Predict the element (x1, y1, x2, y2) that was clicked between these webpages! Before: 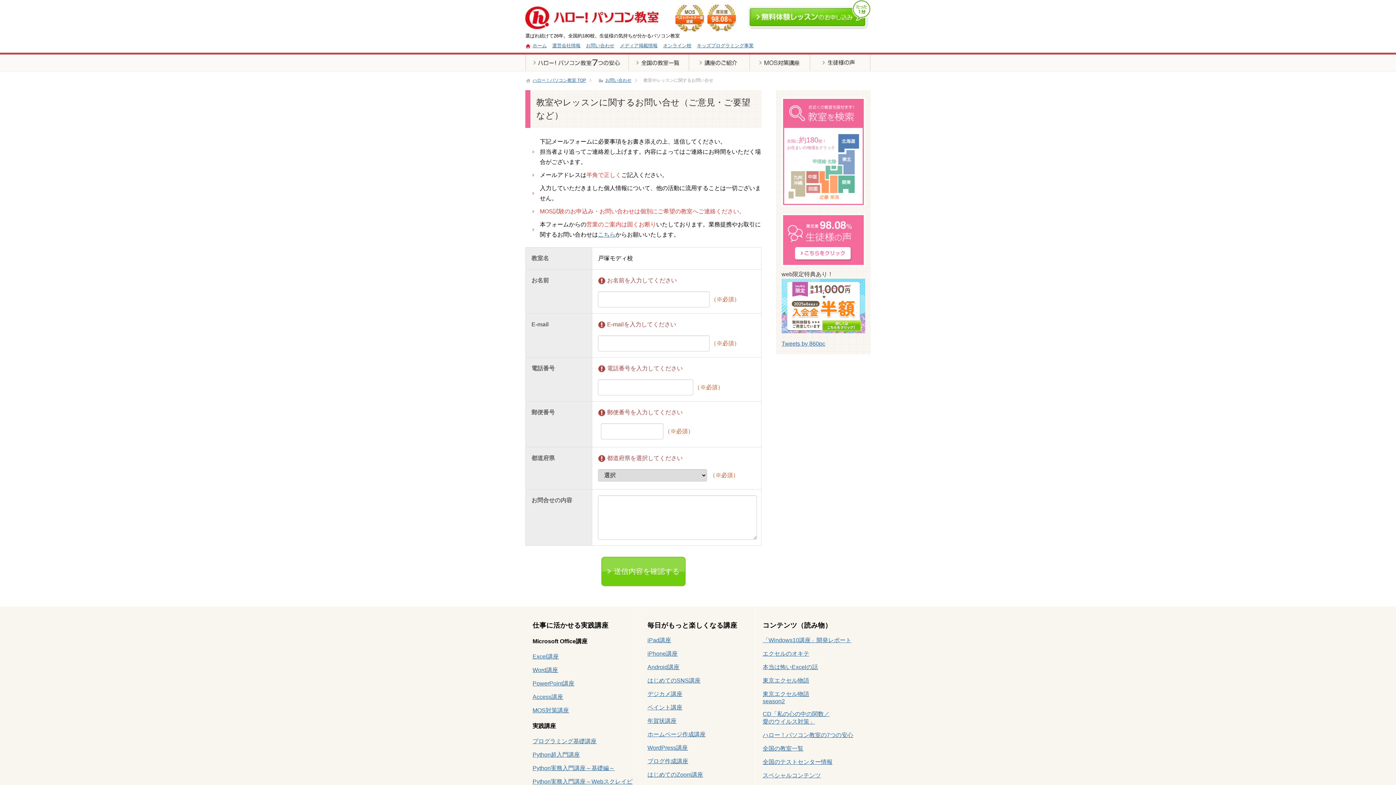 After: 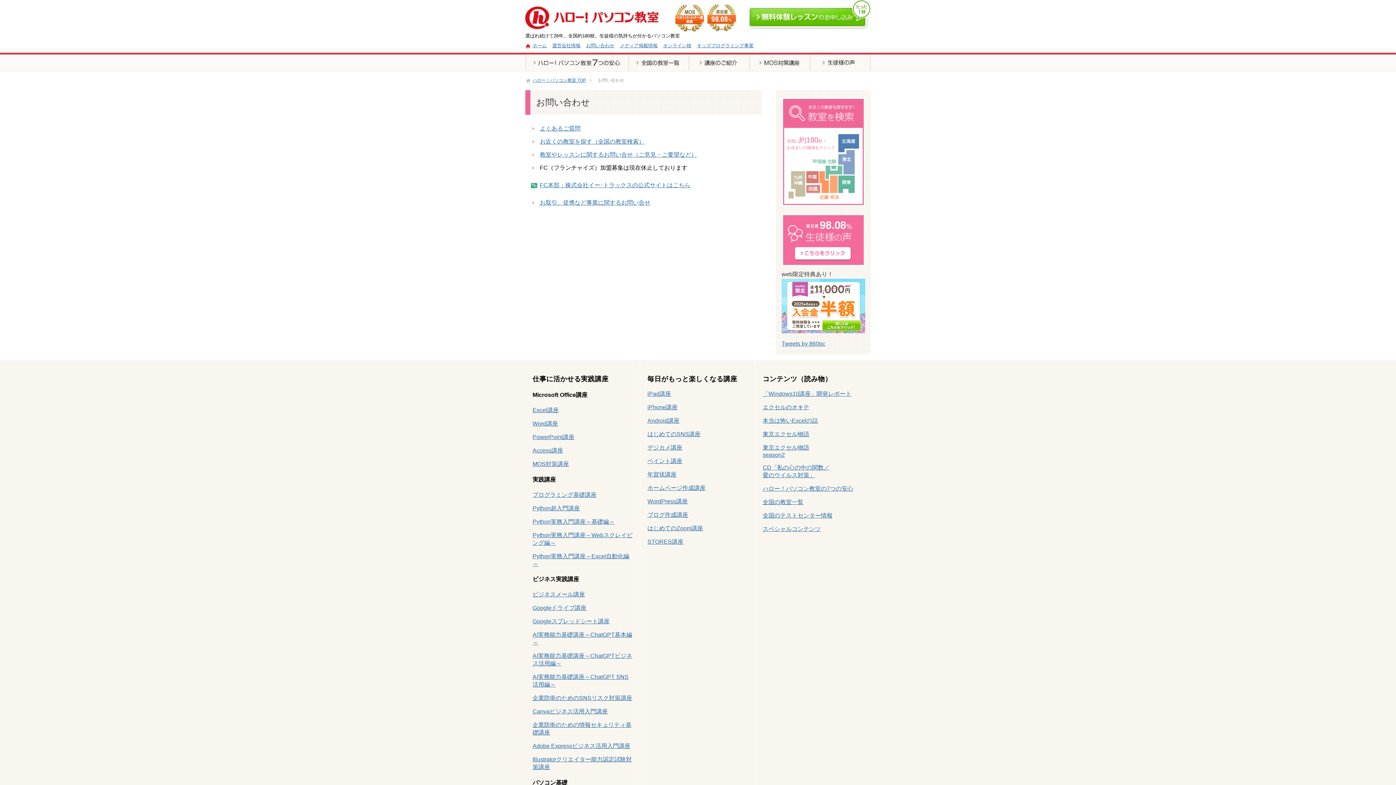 Action: label: お問い合わせ bbox: (605, 77, 631, 82)